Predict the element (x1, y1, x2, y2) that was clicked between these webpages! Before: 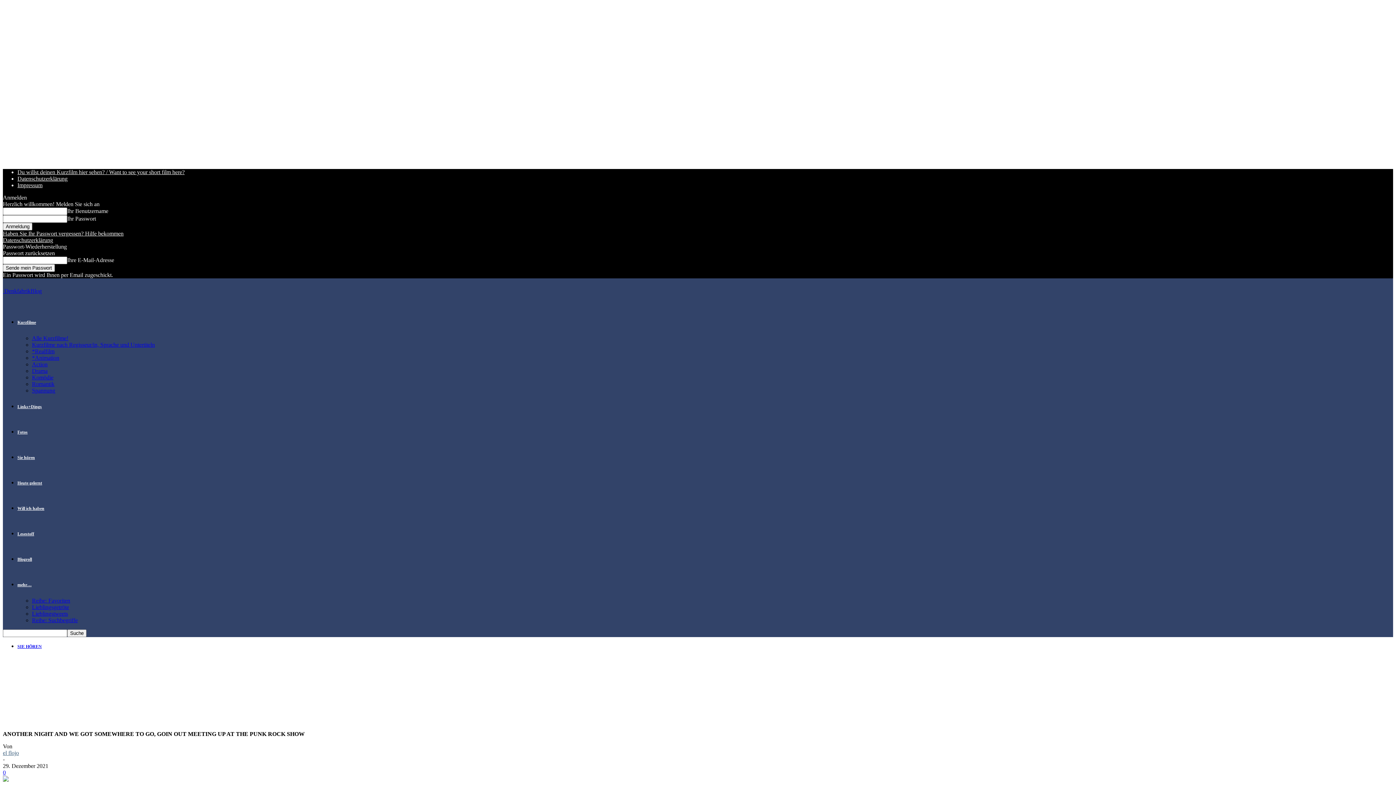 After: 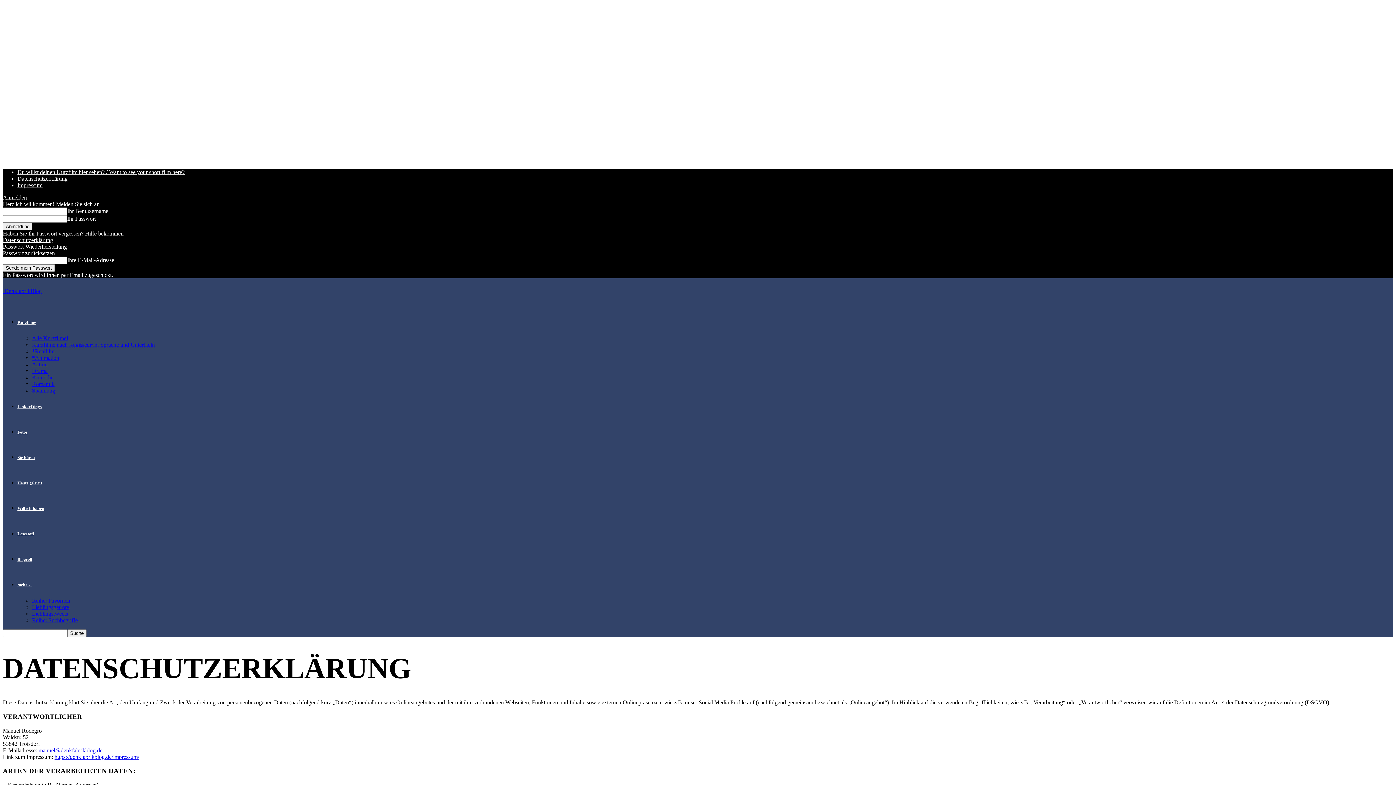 Action: bbox: (17, 175, 67, 181) label: Datenschutzerklärung